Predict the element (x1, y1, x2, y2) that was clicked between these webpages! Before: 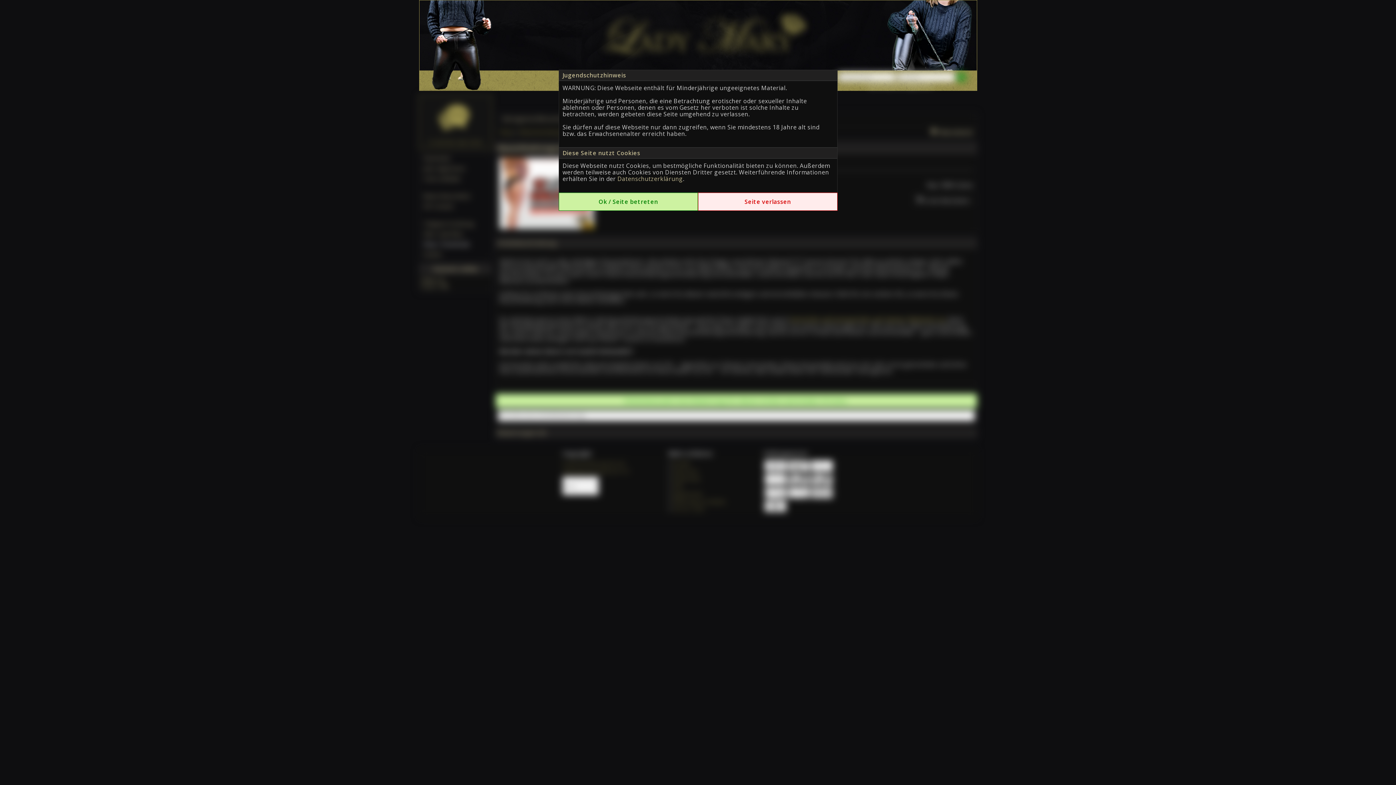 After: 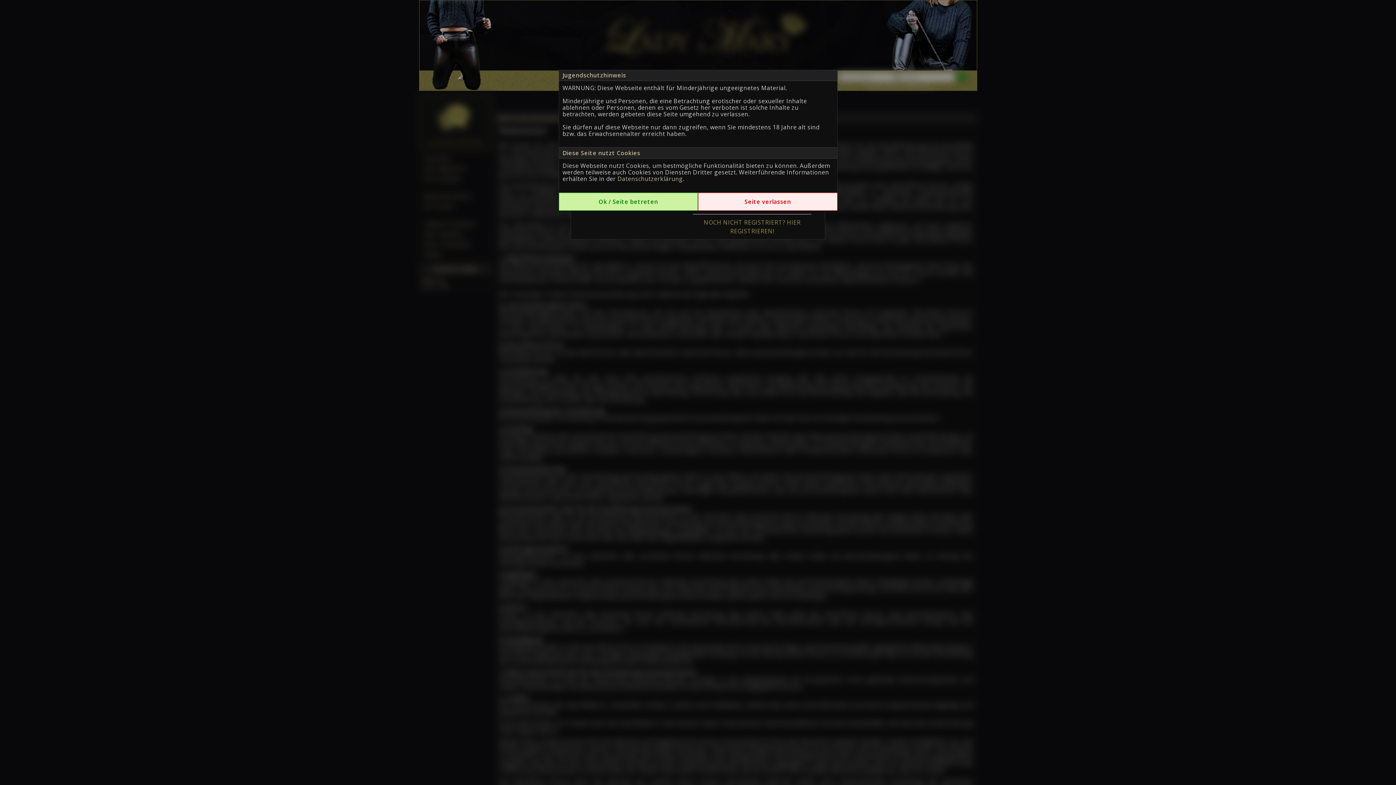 Action: label: Datenschutzerklärung bbox: (617, 174, 683, 182)